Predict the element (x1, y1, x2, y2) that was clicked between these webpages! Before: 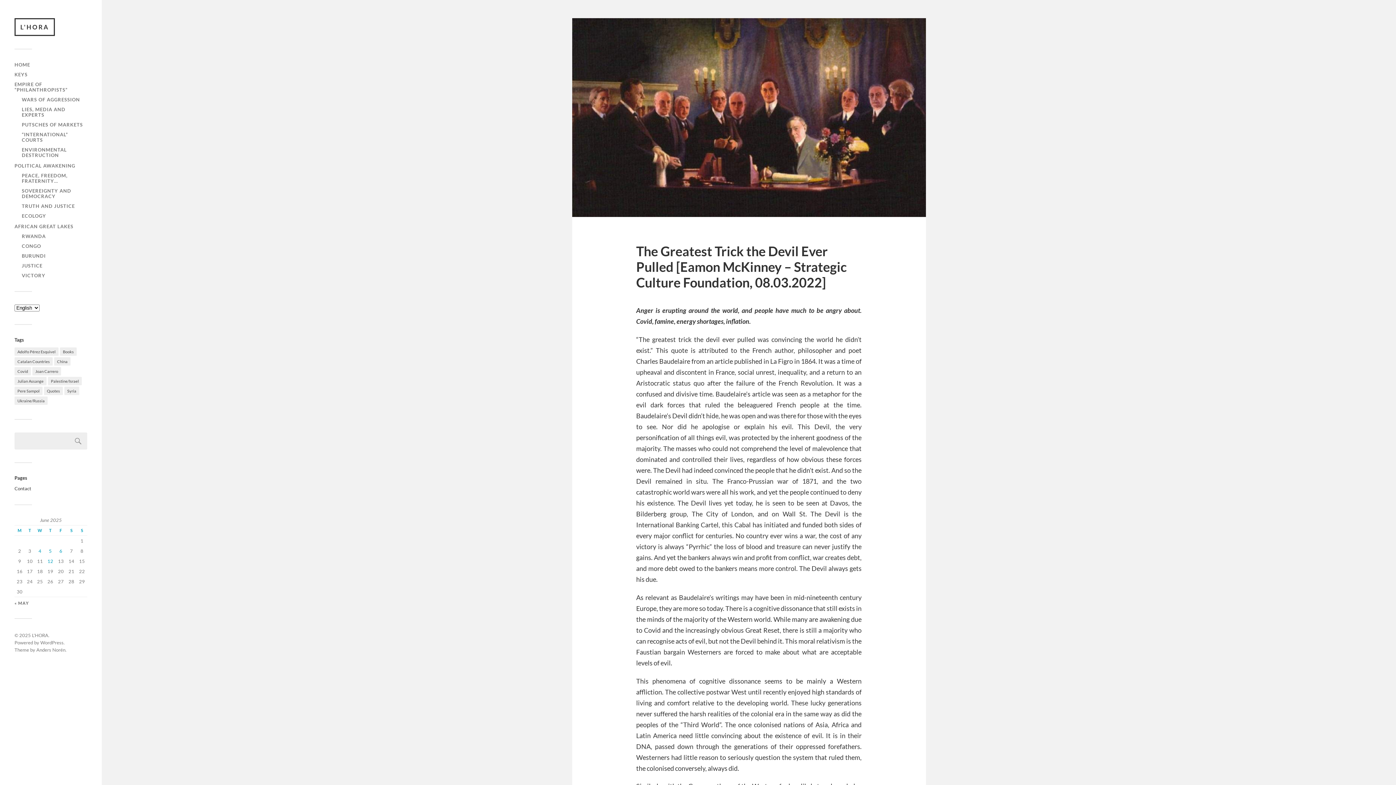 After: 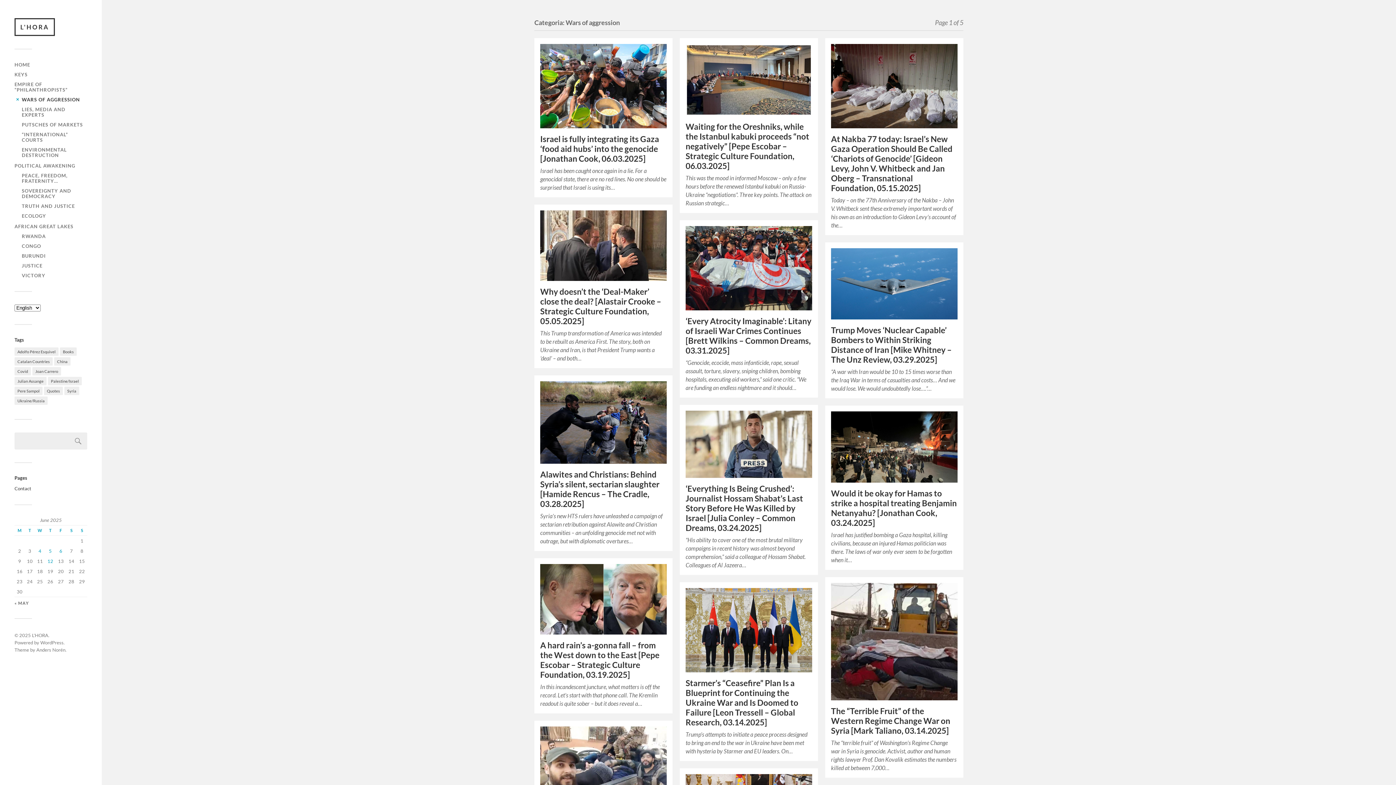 Action: label: WARS OF AGGRESSION bbox: (21, 96, 80, 102)